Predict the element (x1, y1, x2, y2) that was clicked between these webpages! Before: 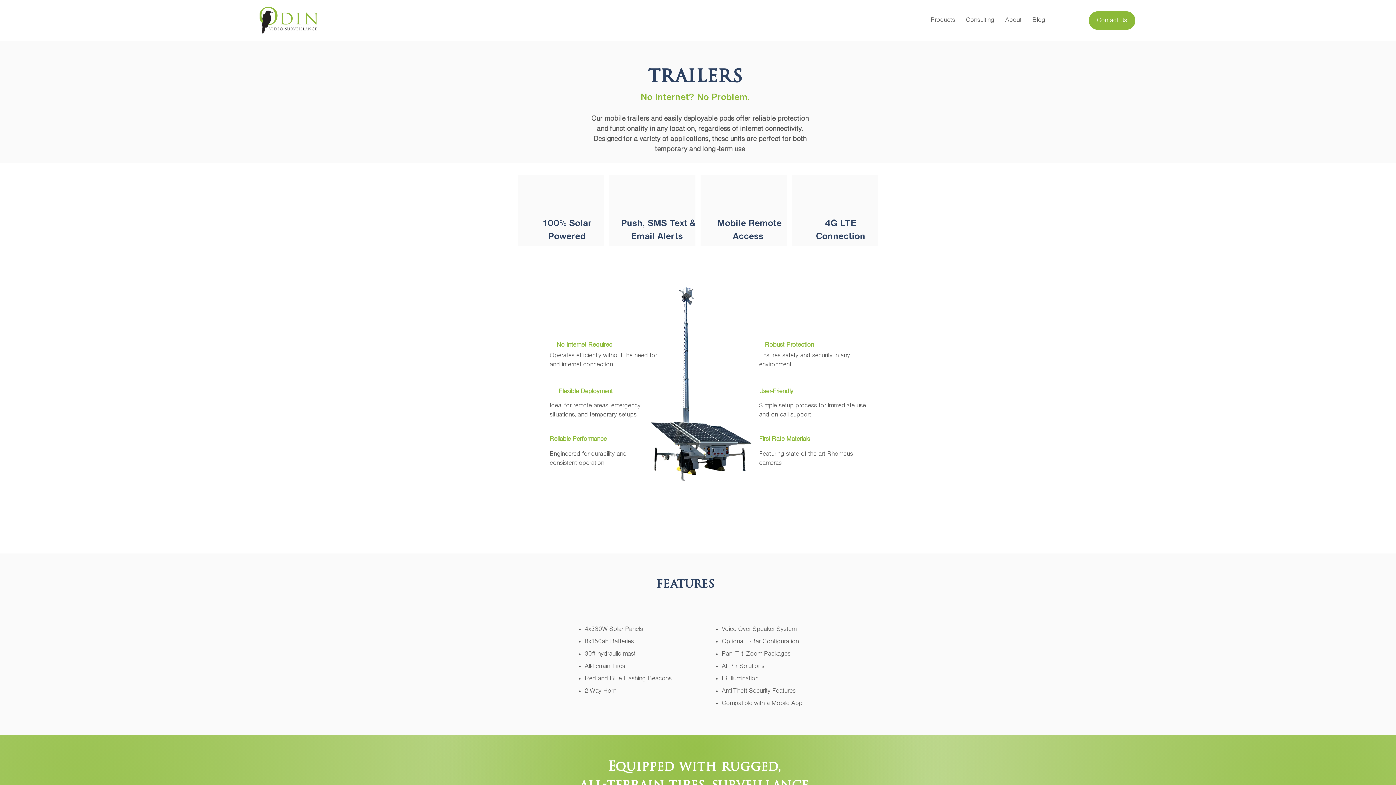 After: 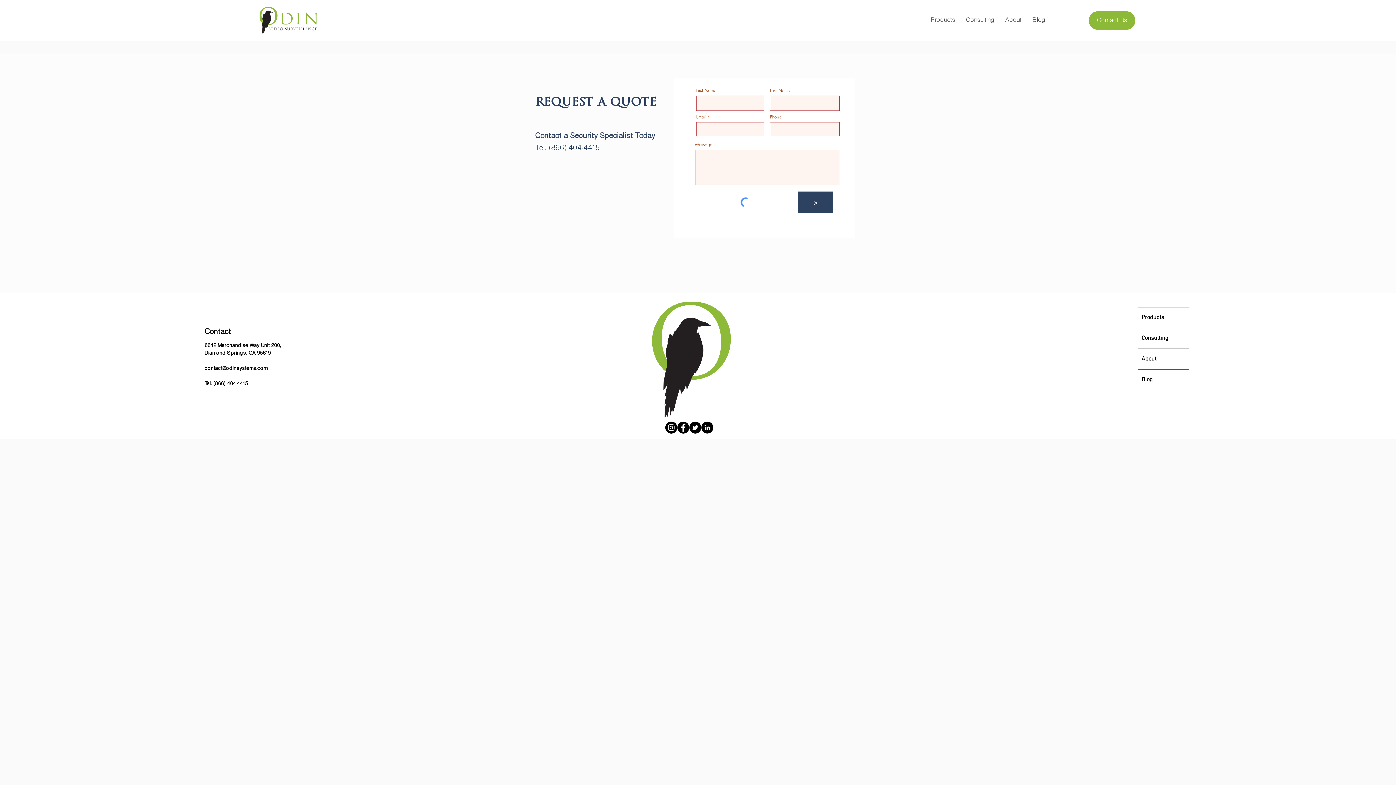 Action: bbox: (1088, 11, 1135, 29) label: Contact Us